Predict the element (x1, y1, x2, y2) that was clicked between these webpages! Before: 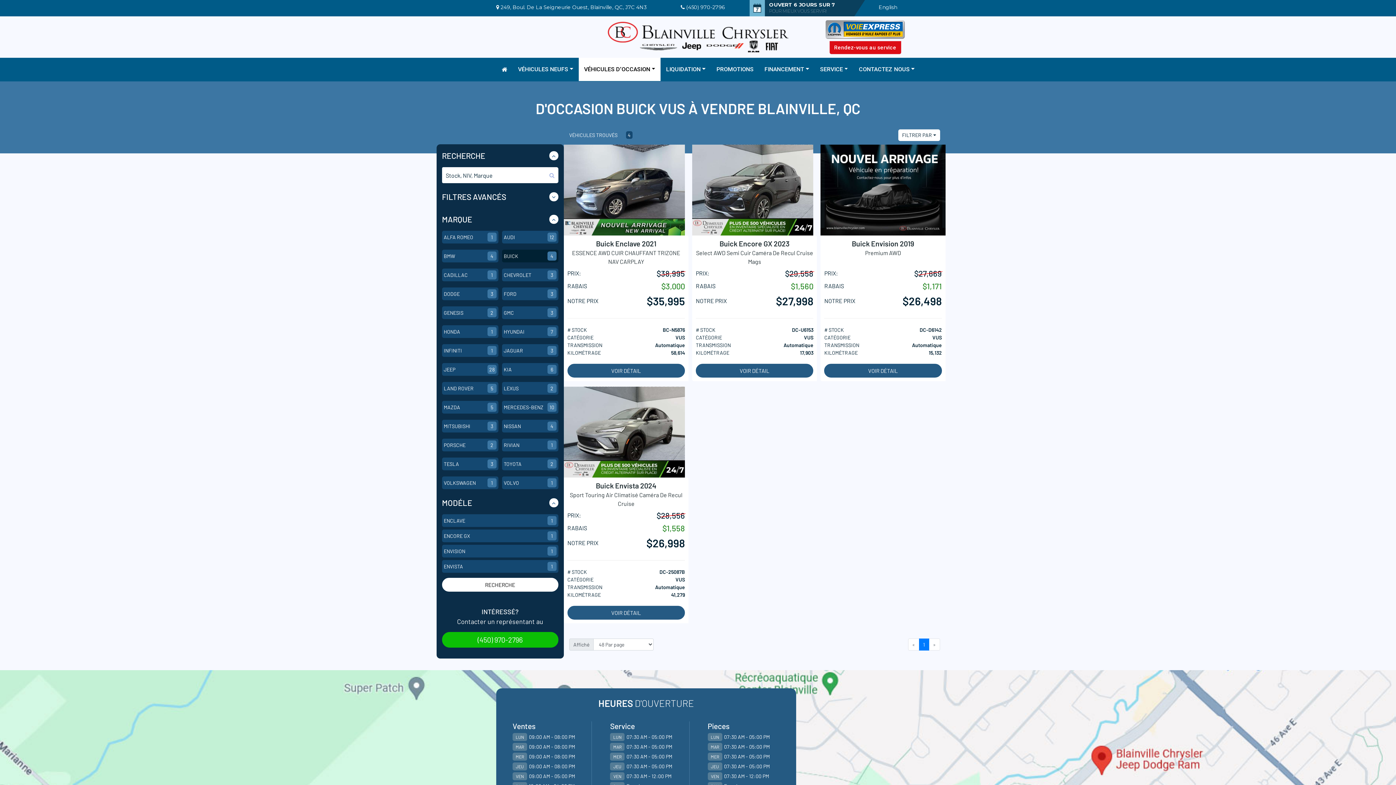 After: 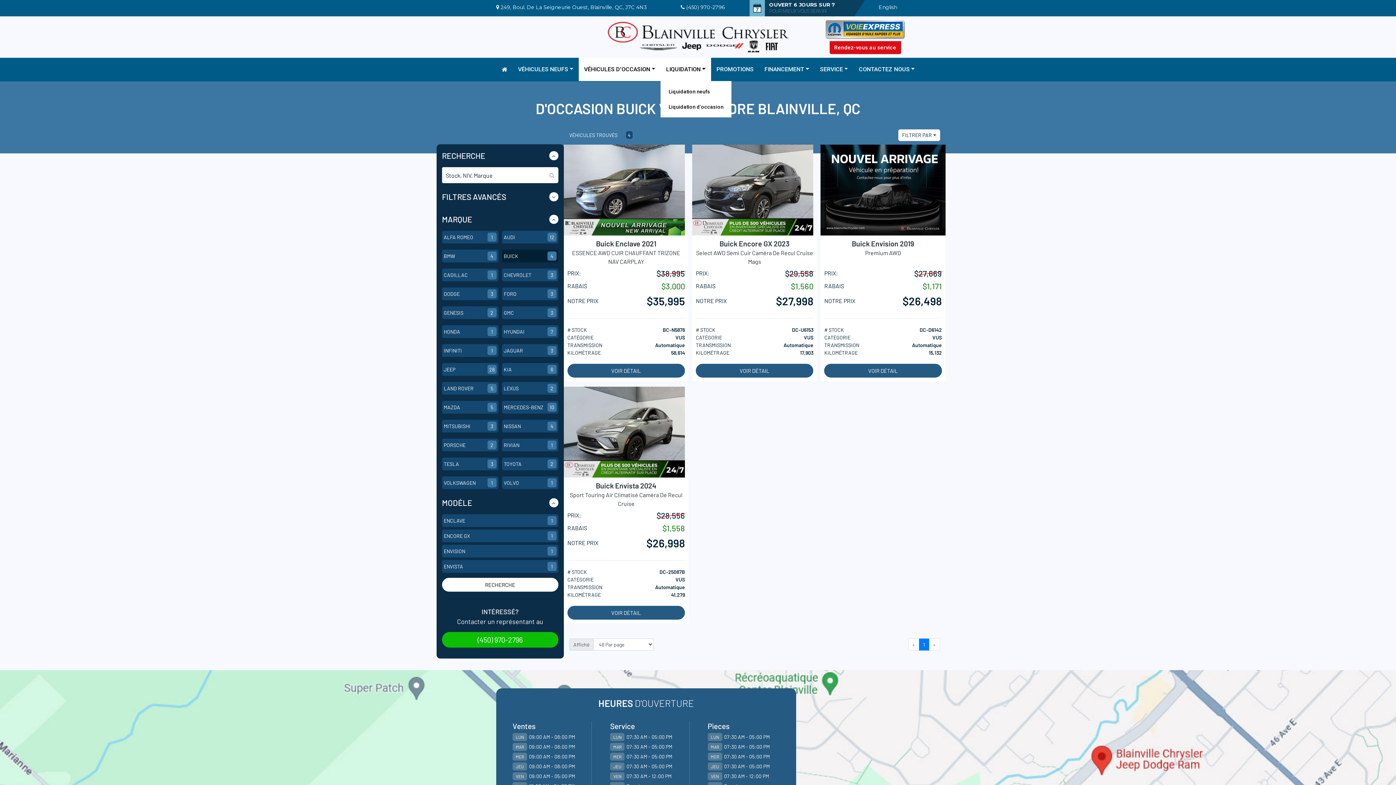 Action: label: LIQUIDATION bbox: (660, 57, 711, 81)